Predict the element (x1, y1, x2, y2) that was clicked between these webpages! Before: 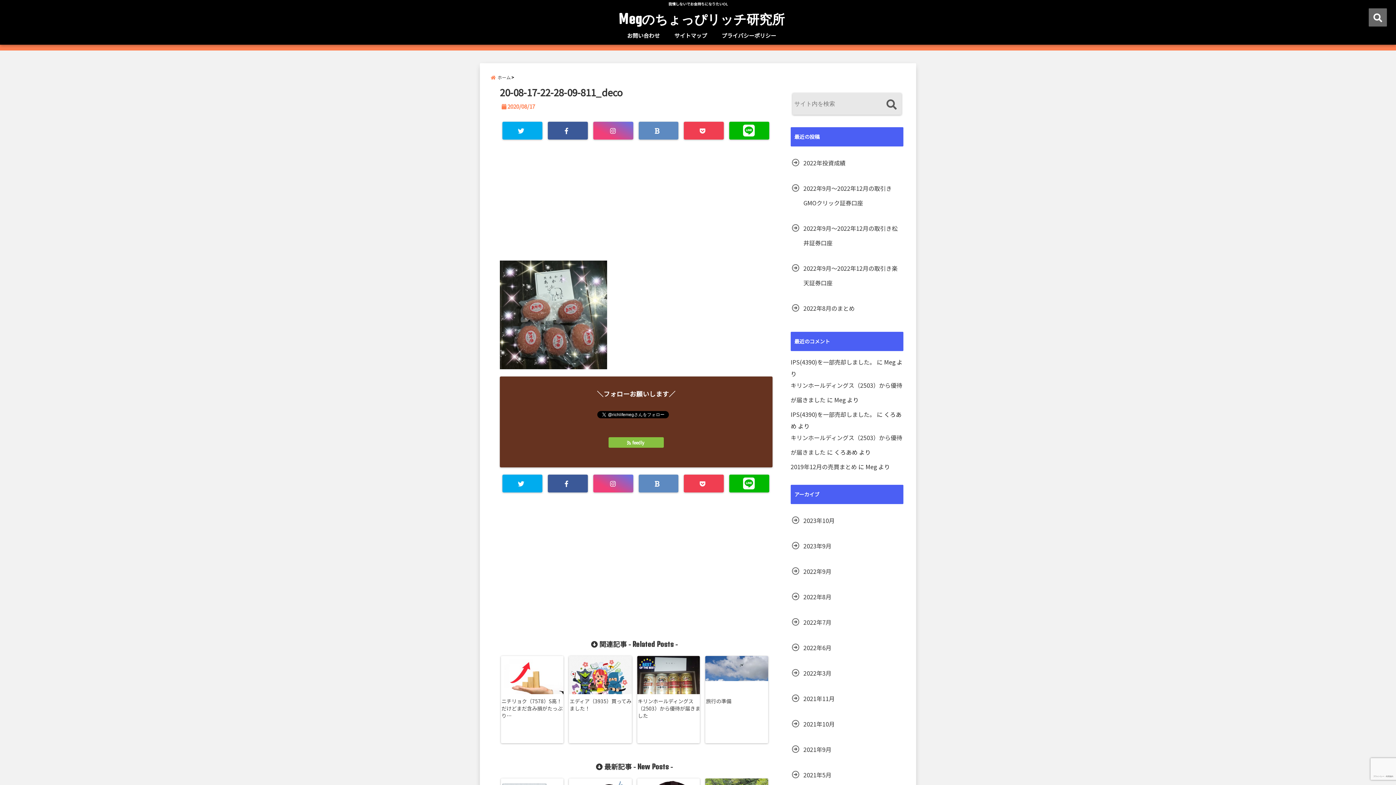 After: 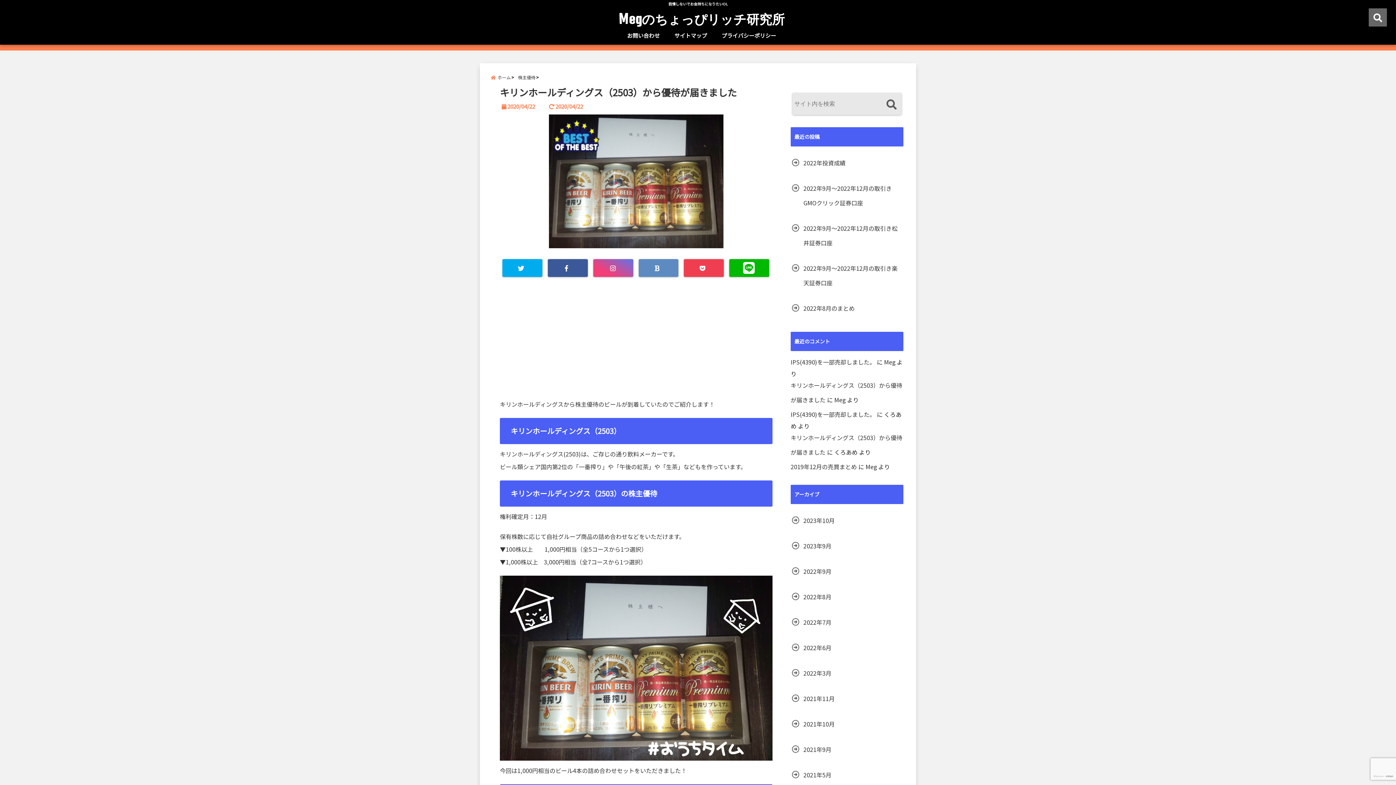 Action: bbox: (637, 656, 700, 704)